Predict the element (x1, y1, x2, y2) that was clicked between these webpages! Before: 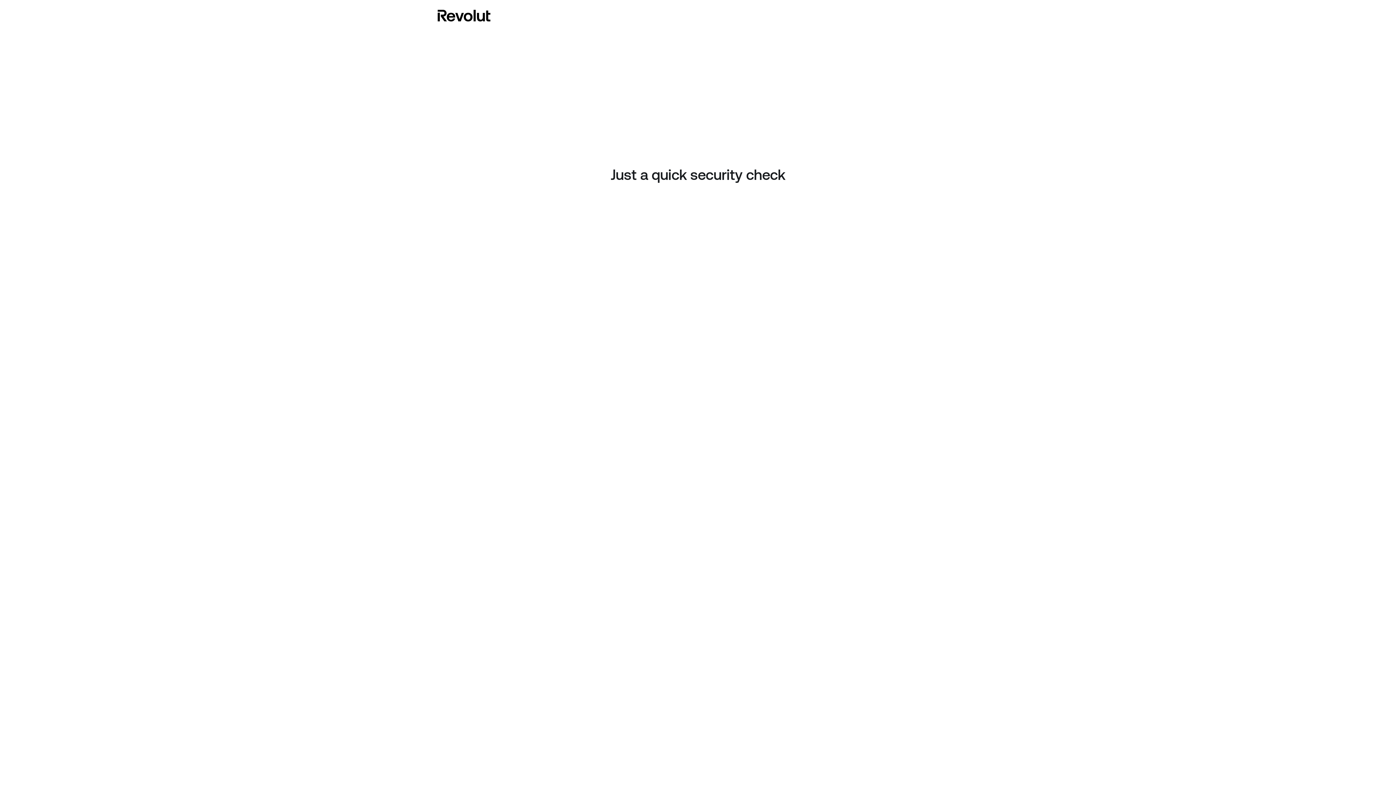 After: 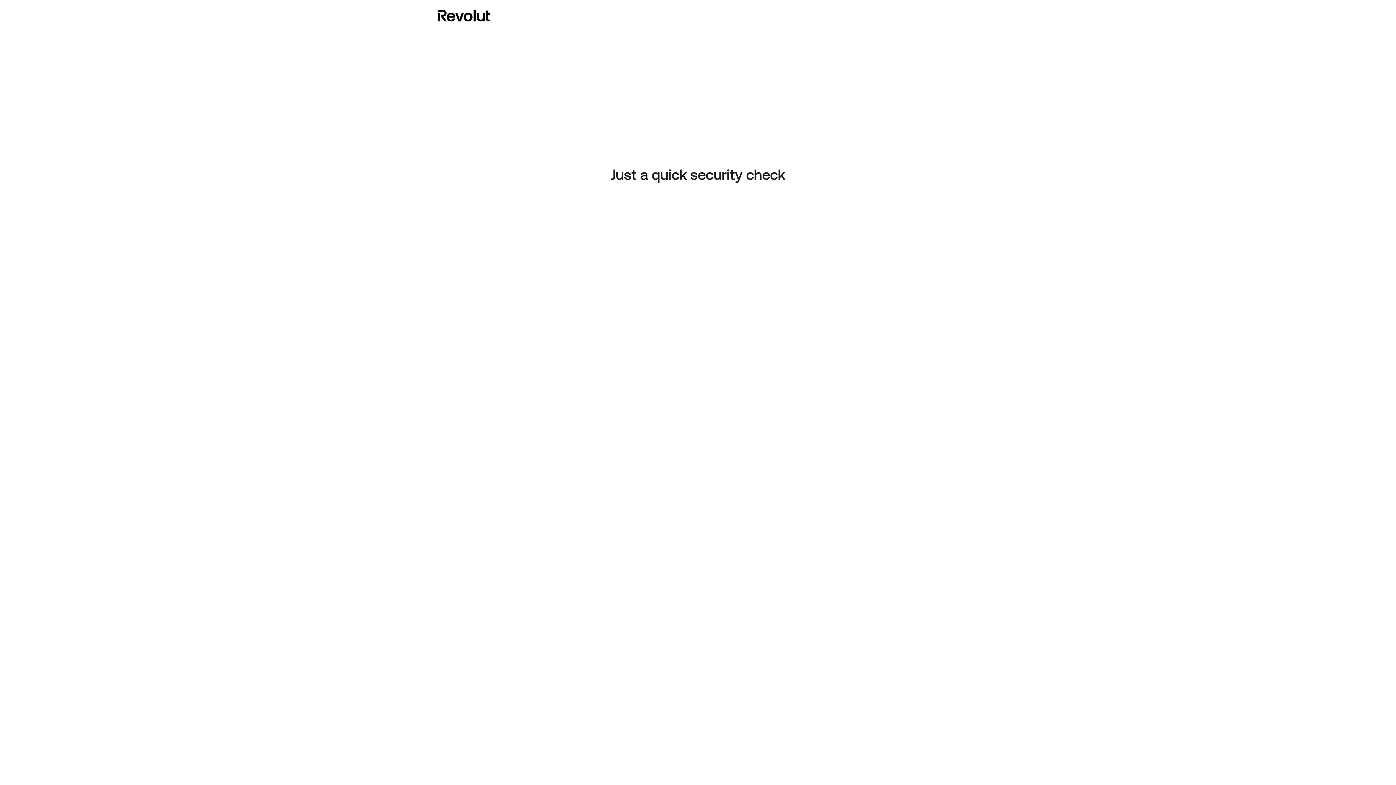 Action: bbox: (437, 8, 490, 23)